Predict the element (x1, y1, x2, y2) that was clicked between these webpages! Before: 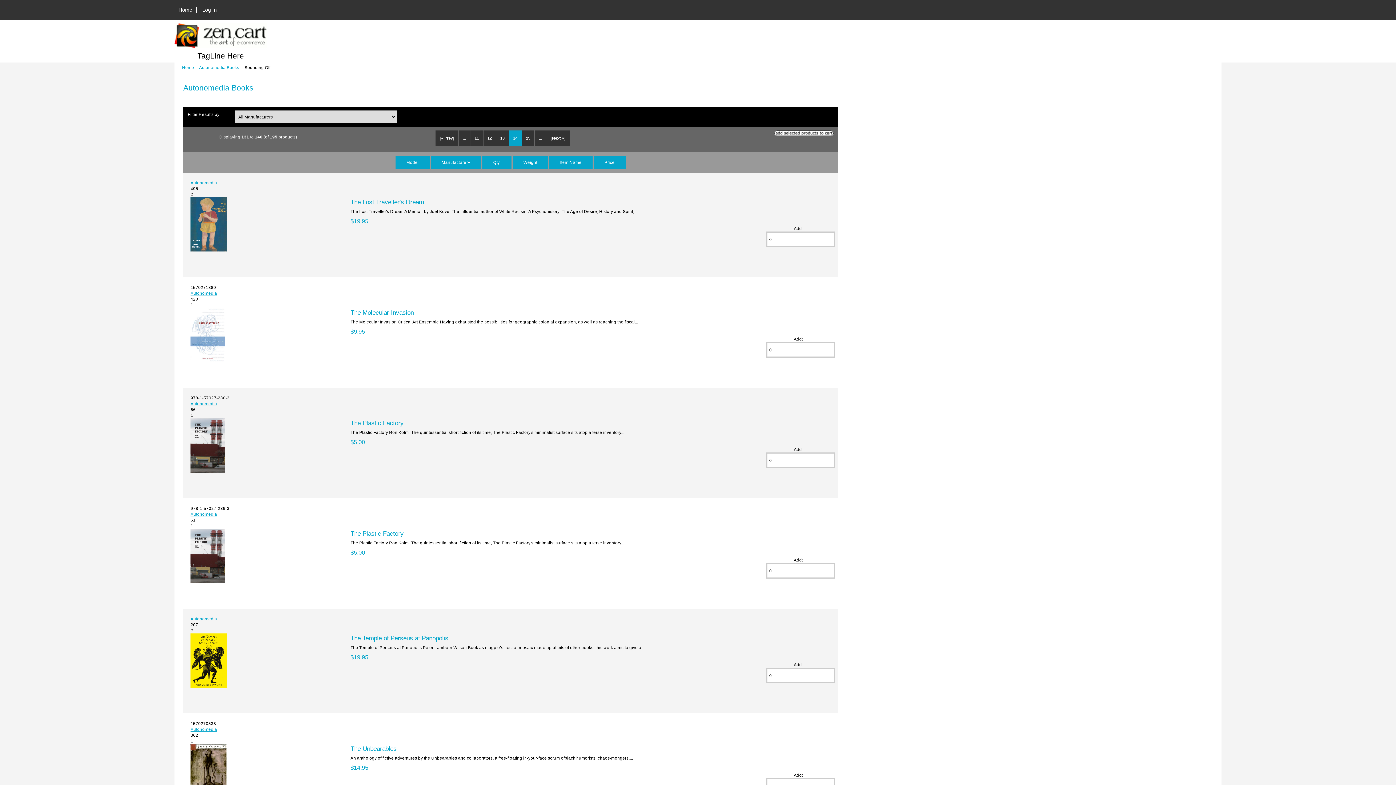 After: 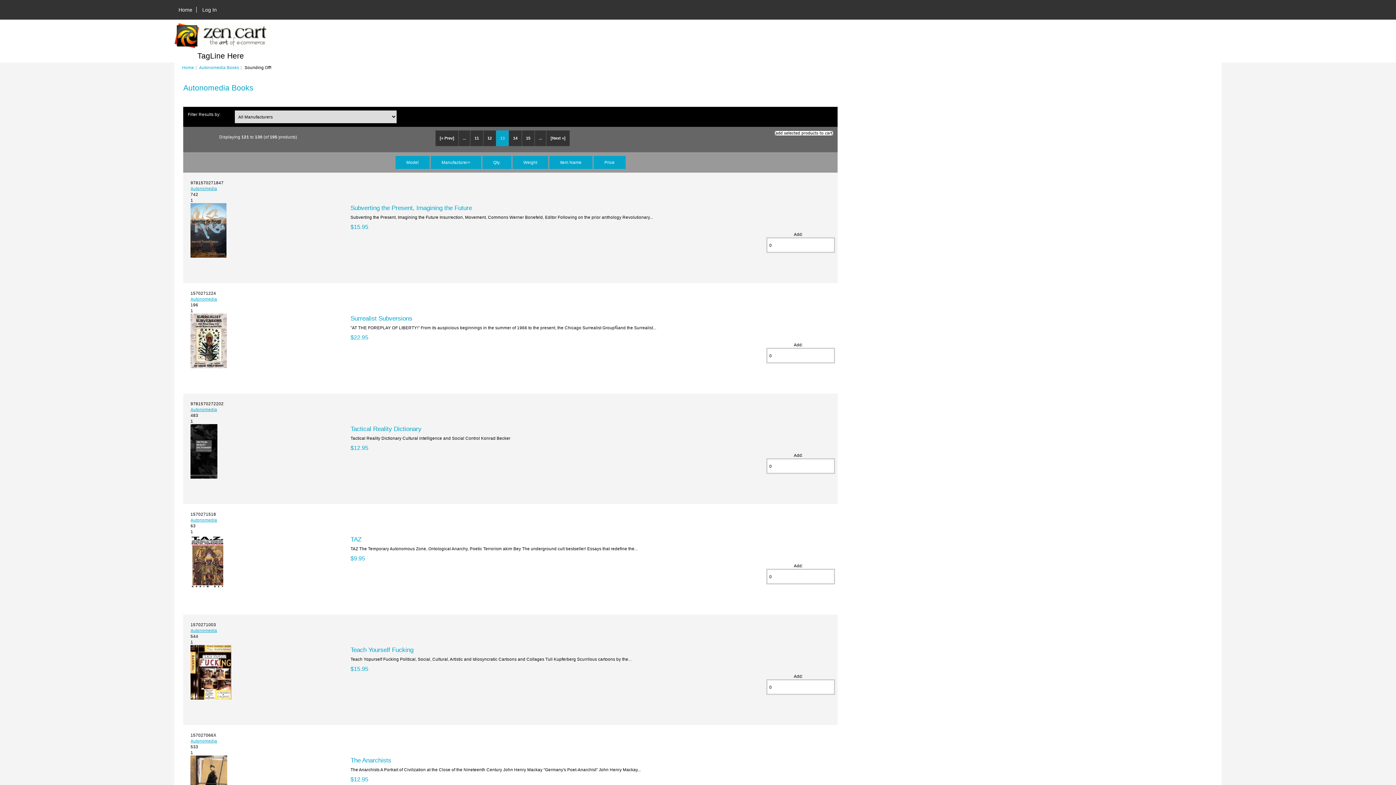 Action: bbox: (435, 130, 458, 146) label: [« Prev]